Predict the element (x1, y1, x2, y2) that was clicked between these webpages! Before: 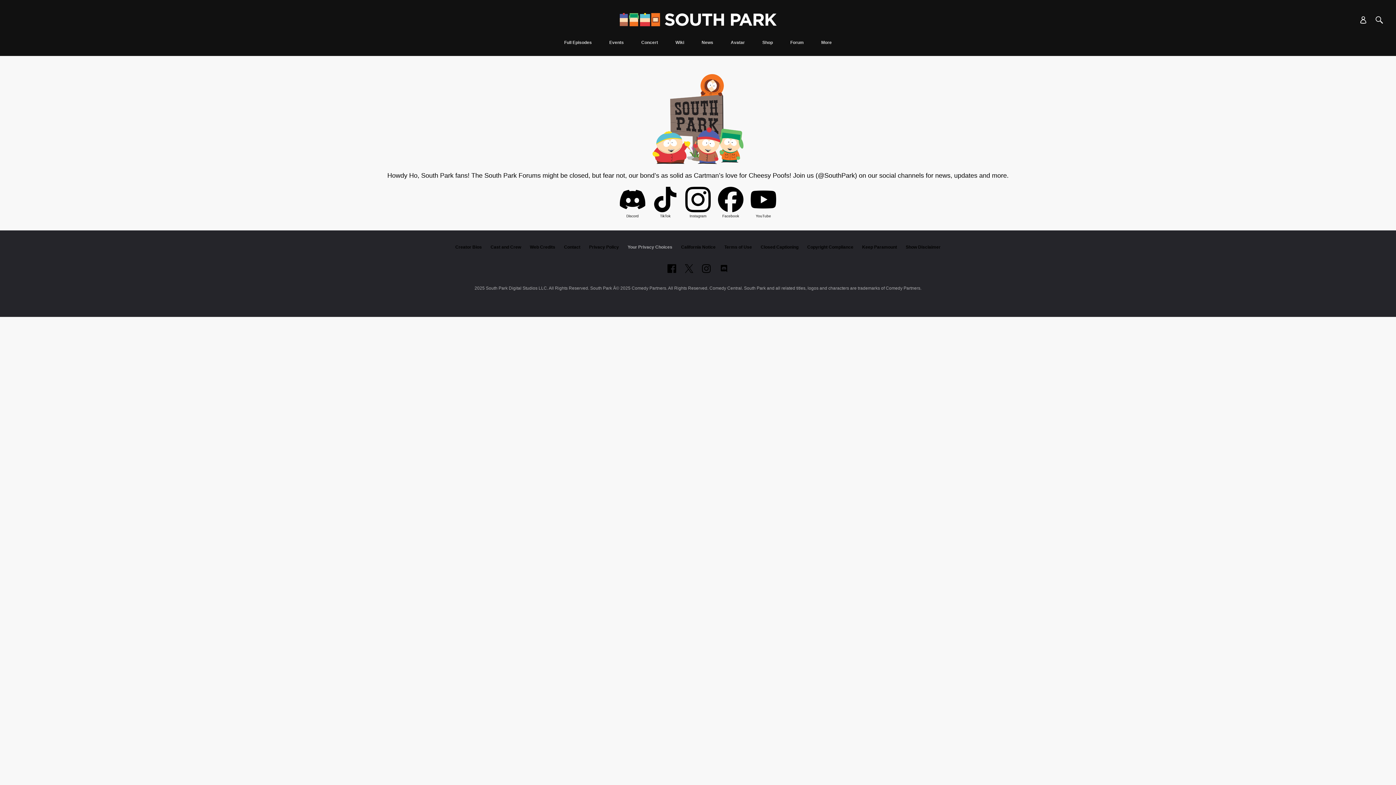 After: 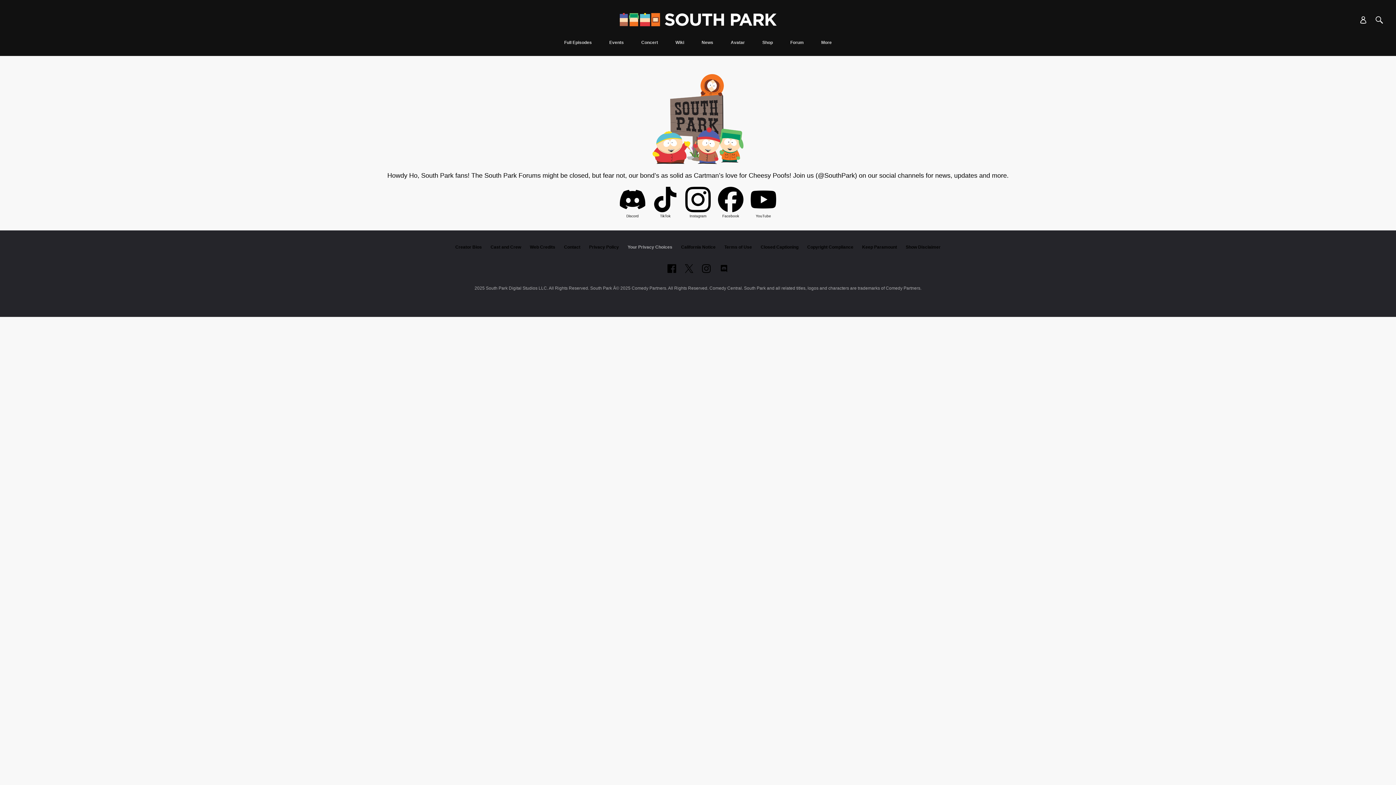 Action: label: Forum bbox: (786, 40, 808, 56)